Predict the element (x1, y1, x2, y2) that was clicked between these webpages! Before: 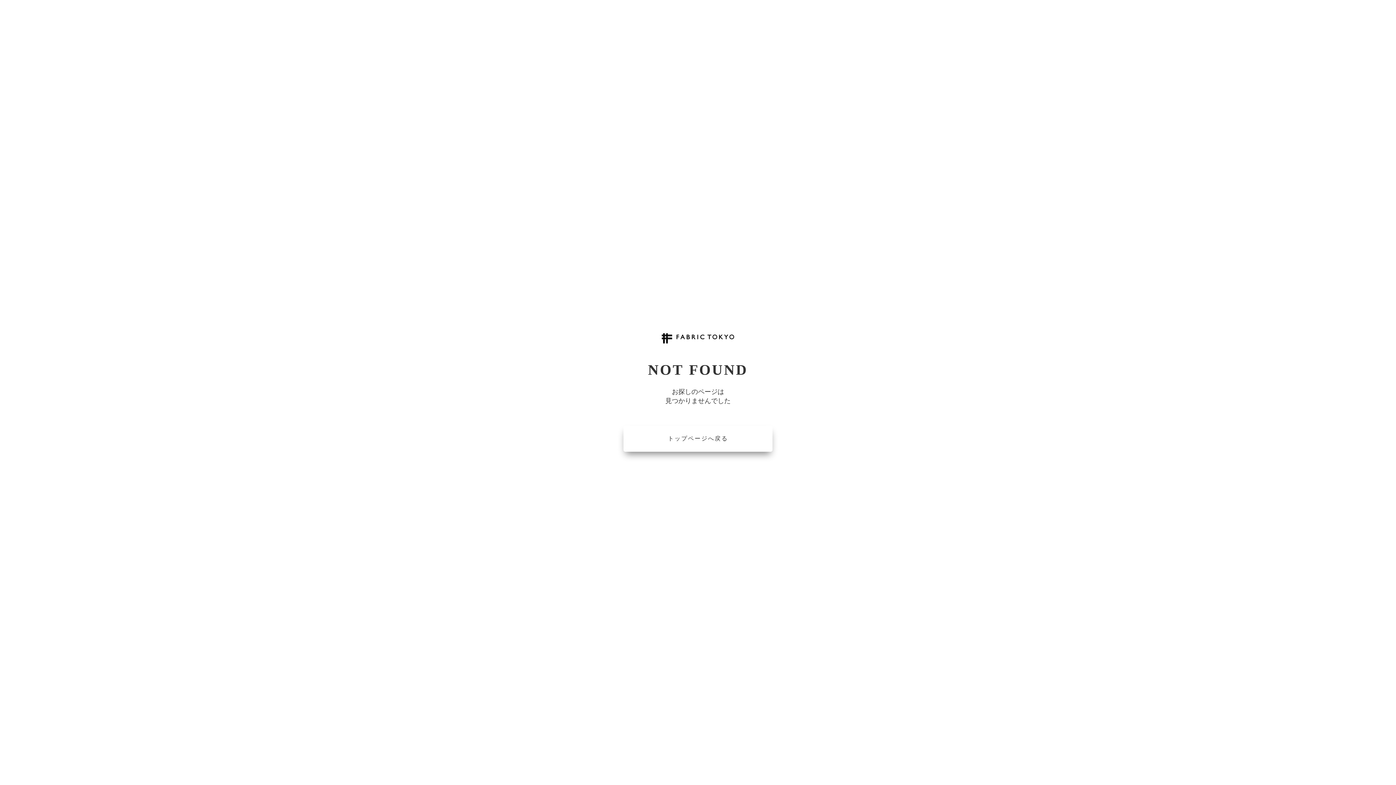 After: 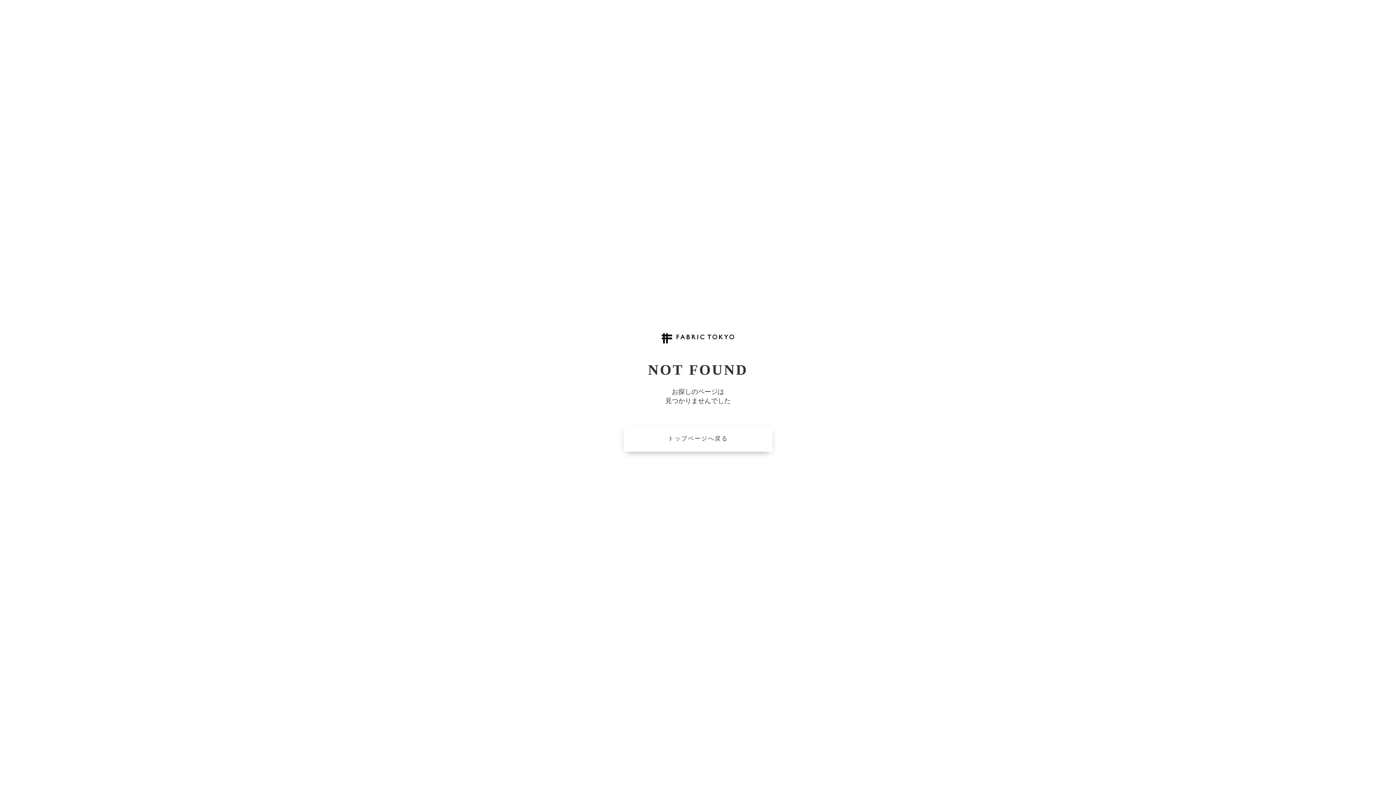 Action: bbox: (623, 425, 772, 452) label: トップページへ戻る